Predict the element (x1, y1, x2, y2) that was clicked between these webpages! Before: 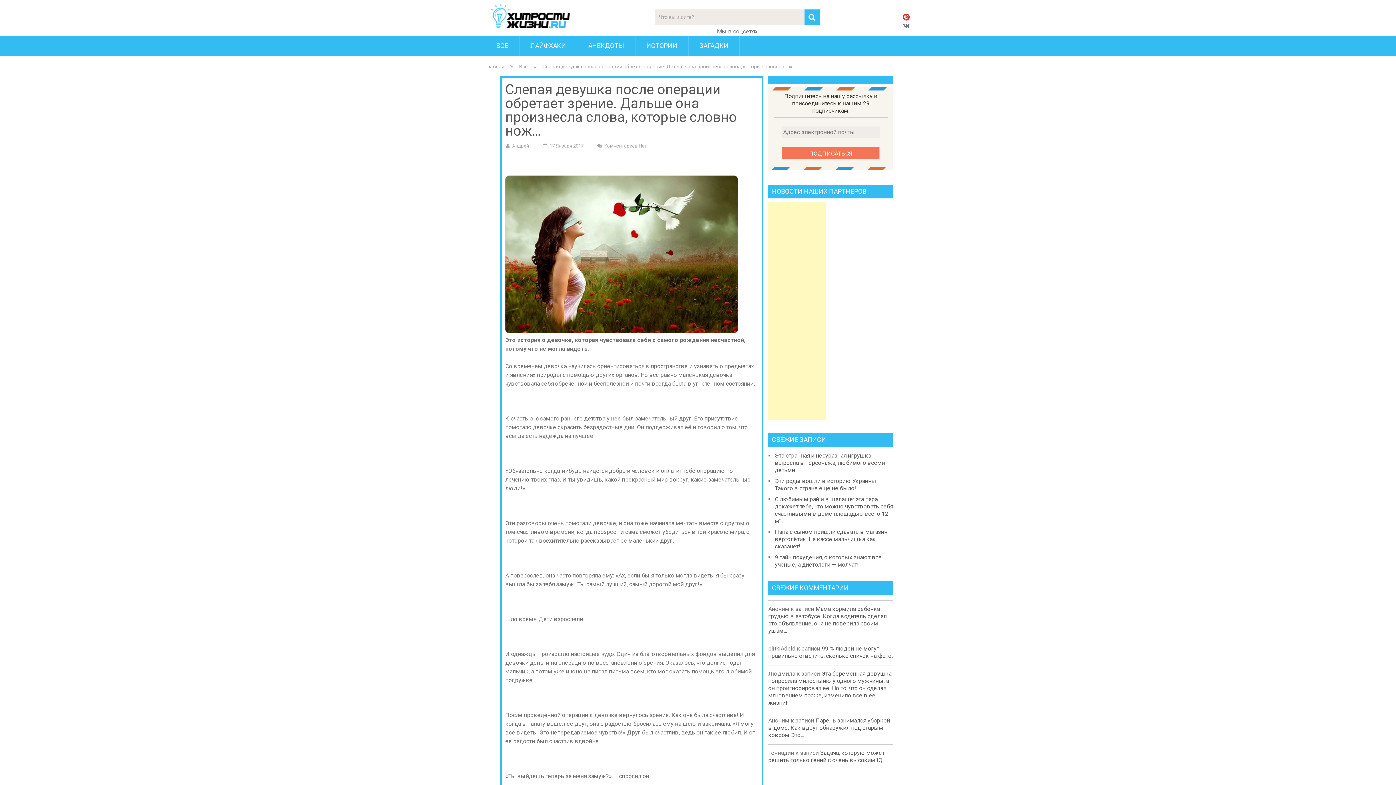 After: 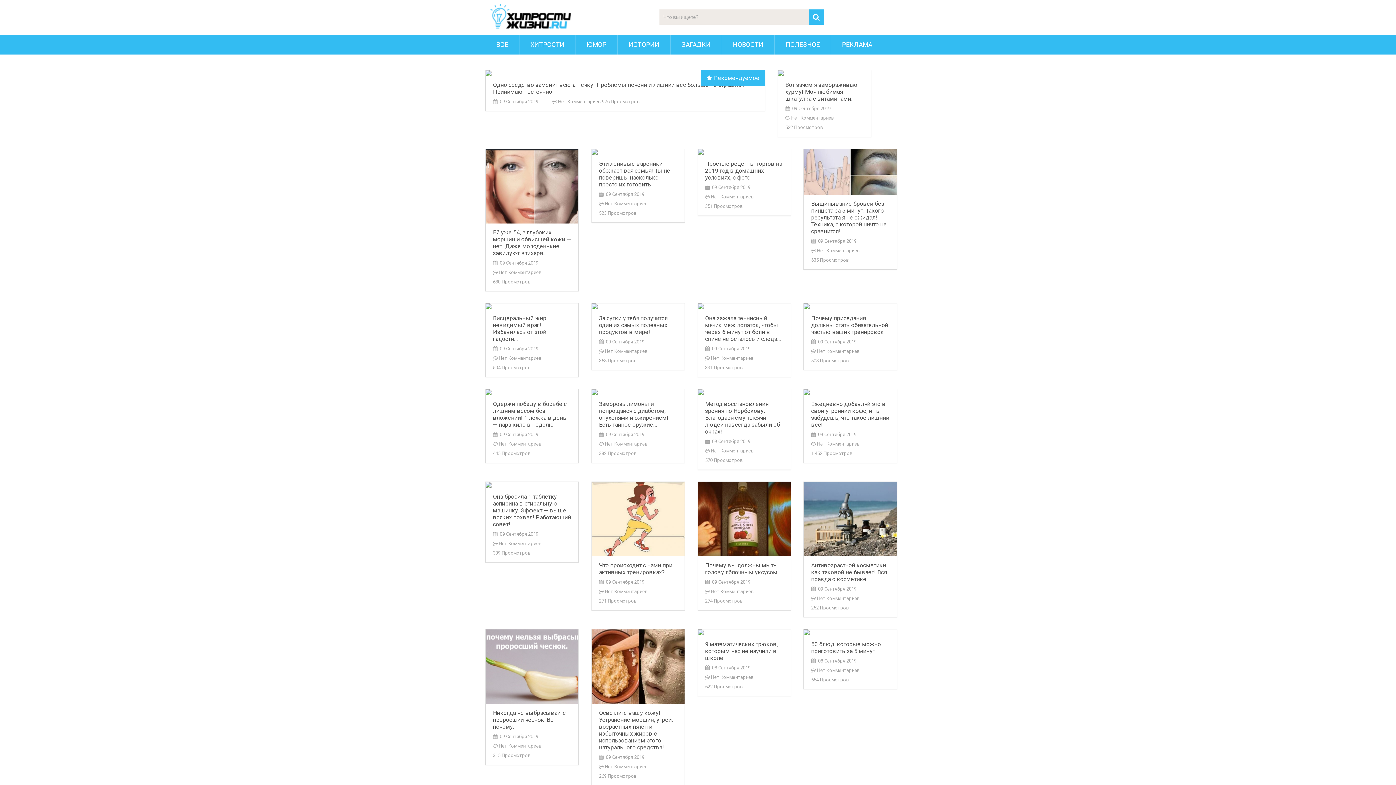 Action: bbox: (775, 452, 885, 473) label: Эта странная и несуразная игрушка выросла в персонажа, любимого всеми детьми